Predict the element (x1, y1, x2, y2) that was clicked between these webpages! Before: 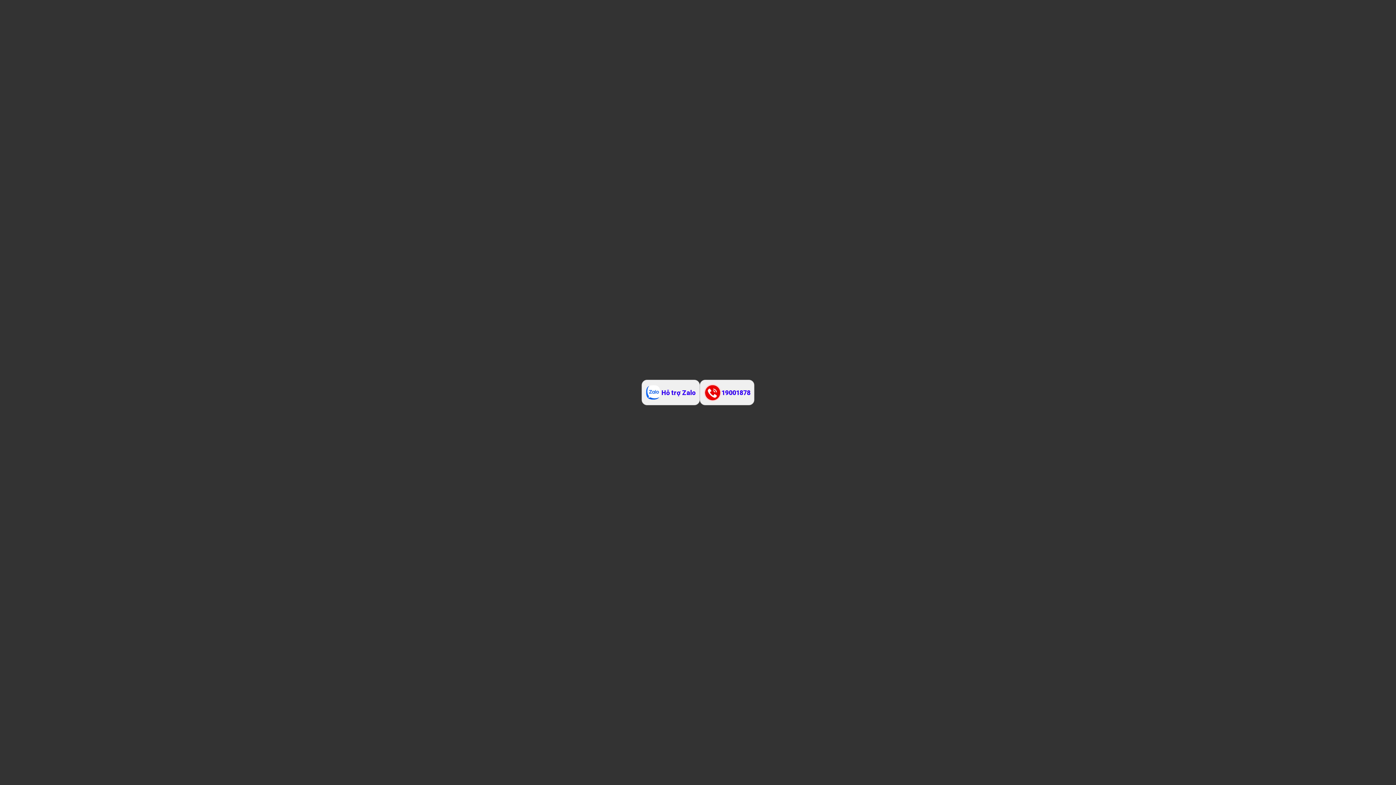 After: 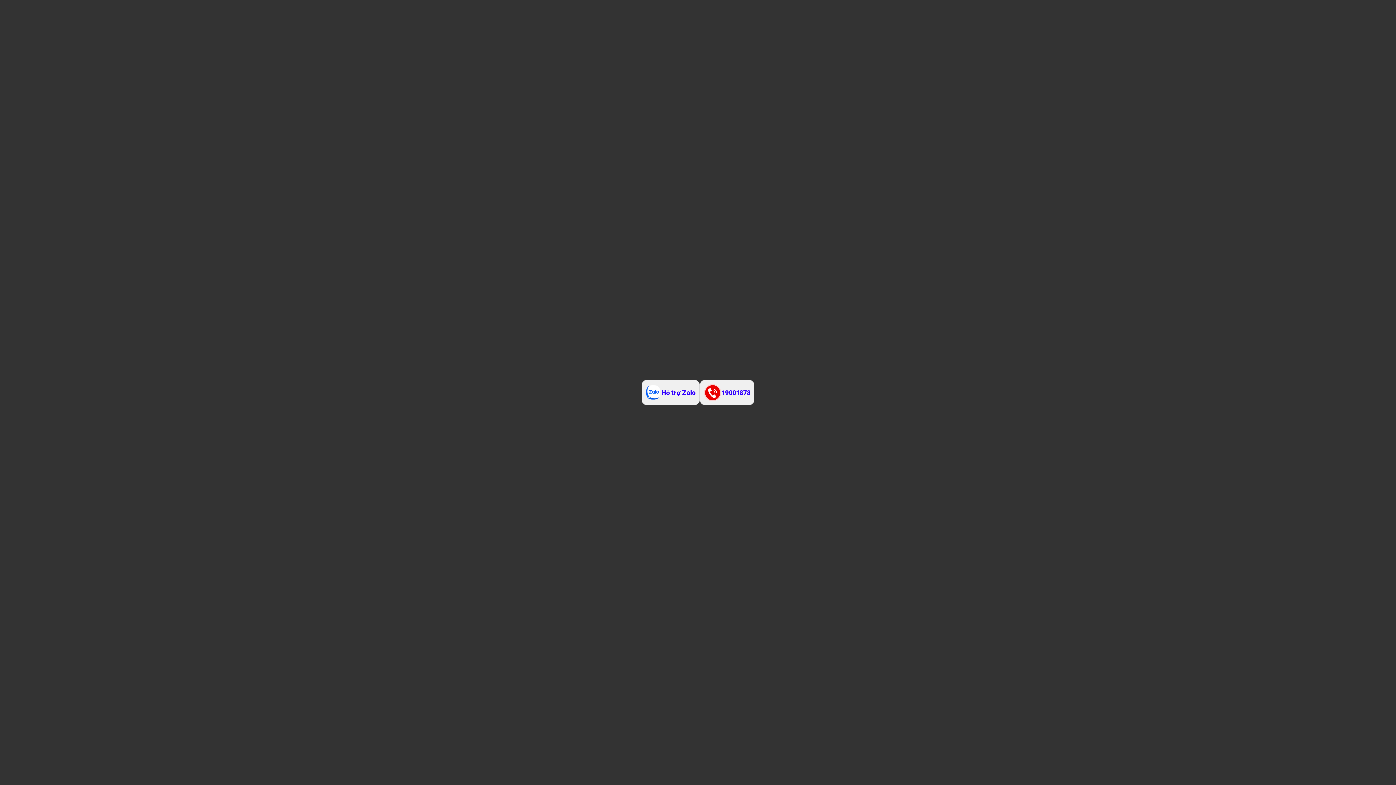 Action: label: 19001878 bbox: (700, 380, 754, 405)